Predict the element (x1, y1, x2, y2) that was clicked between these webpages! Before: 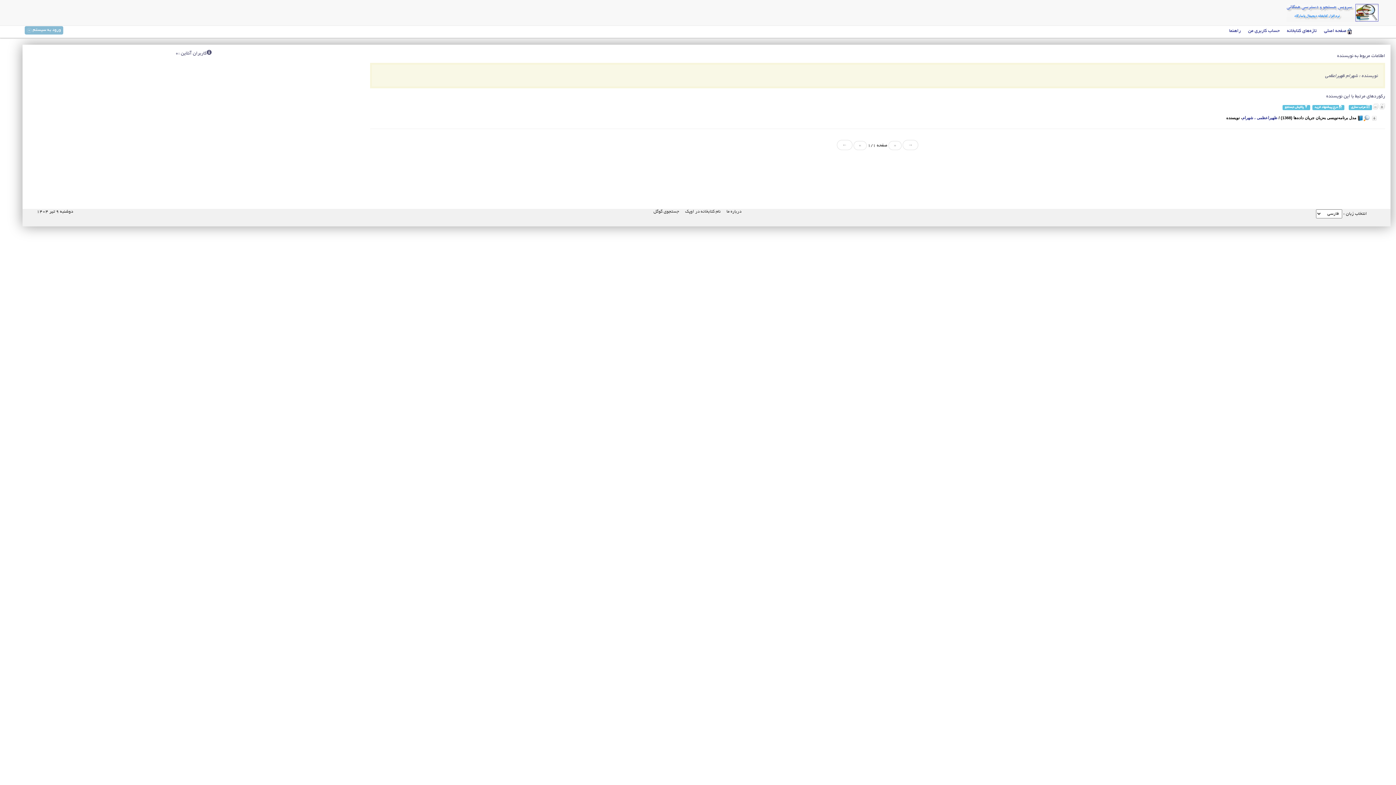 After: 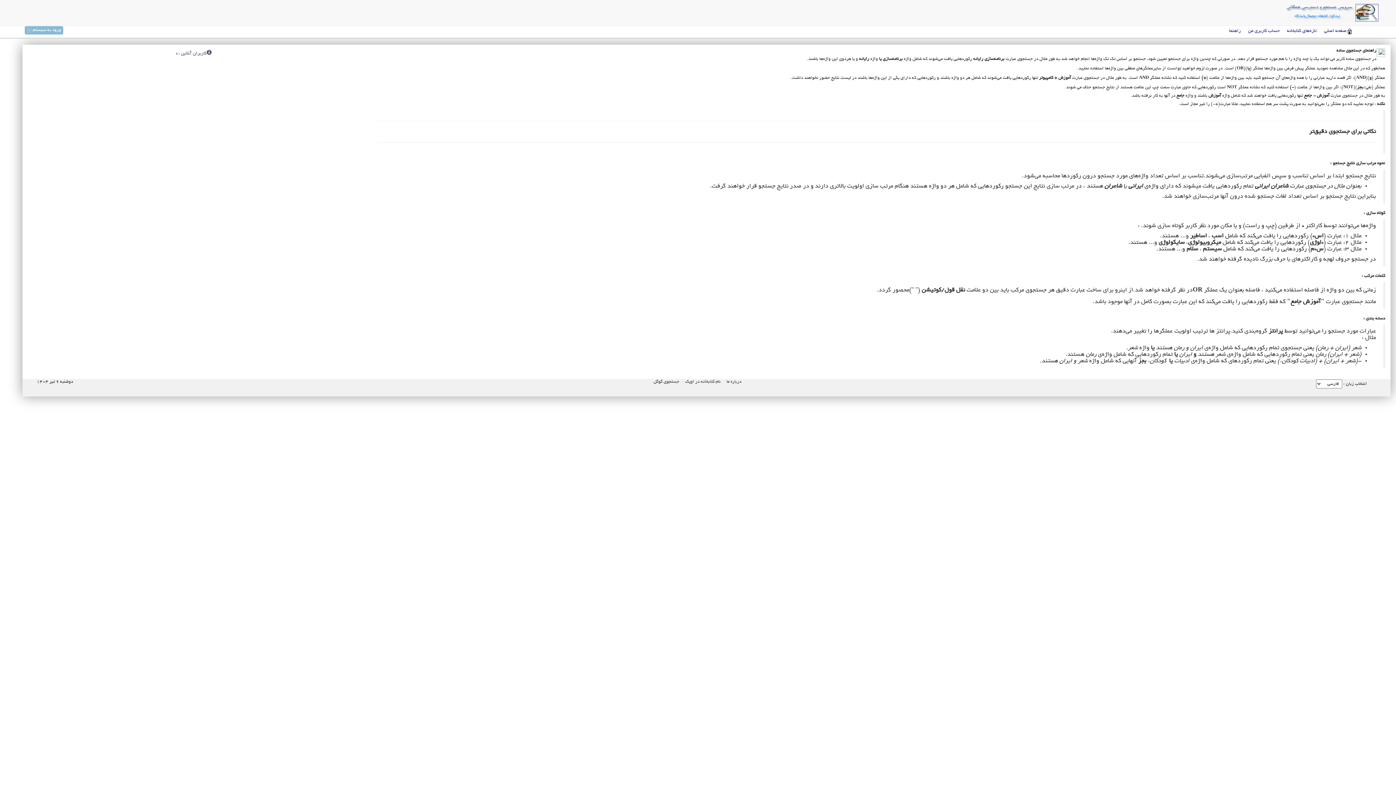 Action: label: راهنما bbox: (1229, 28, 1241, 33)